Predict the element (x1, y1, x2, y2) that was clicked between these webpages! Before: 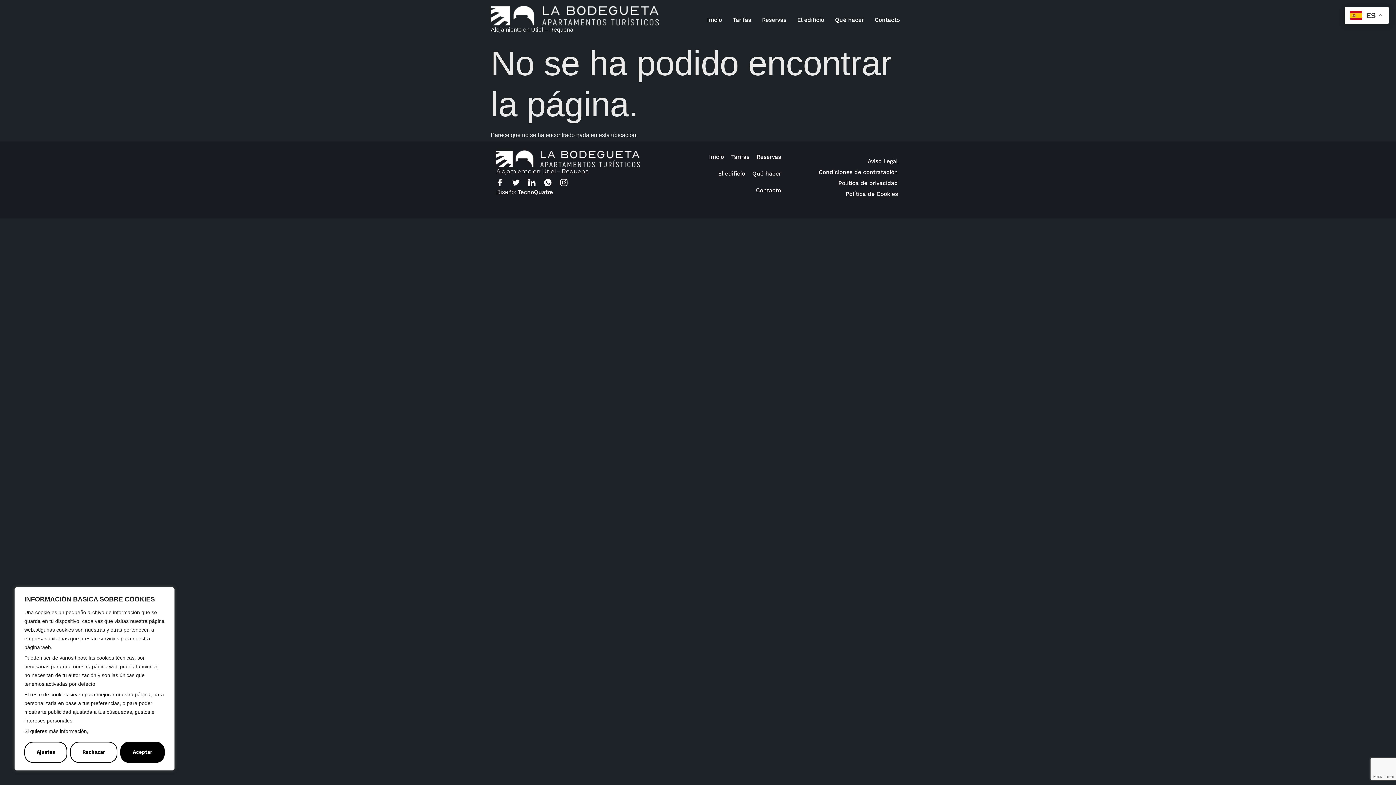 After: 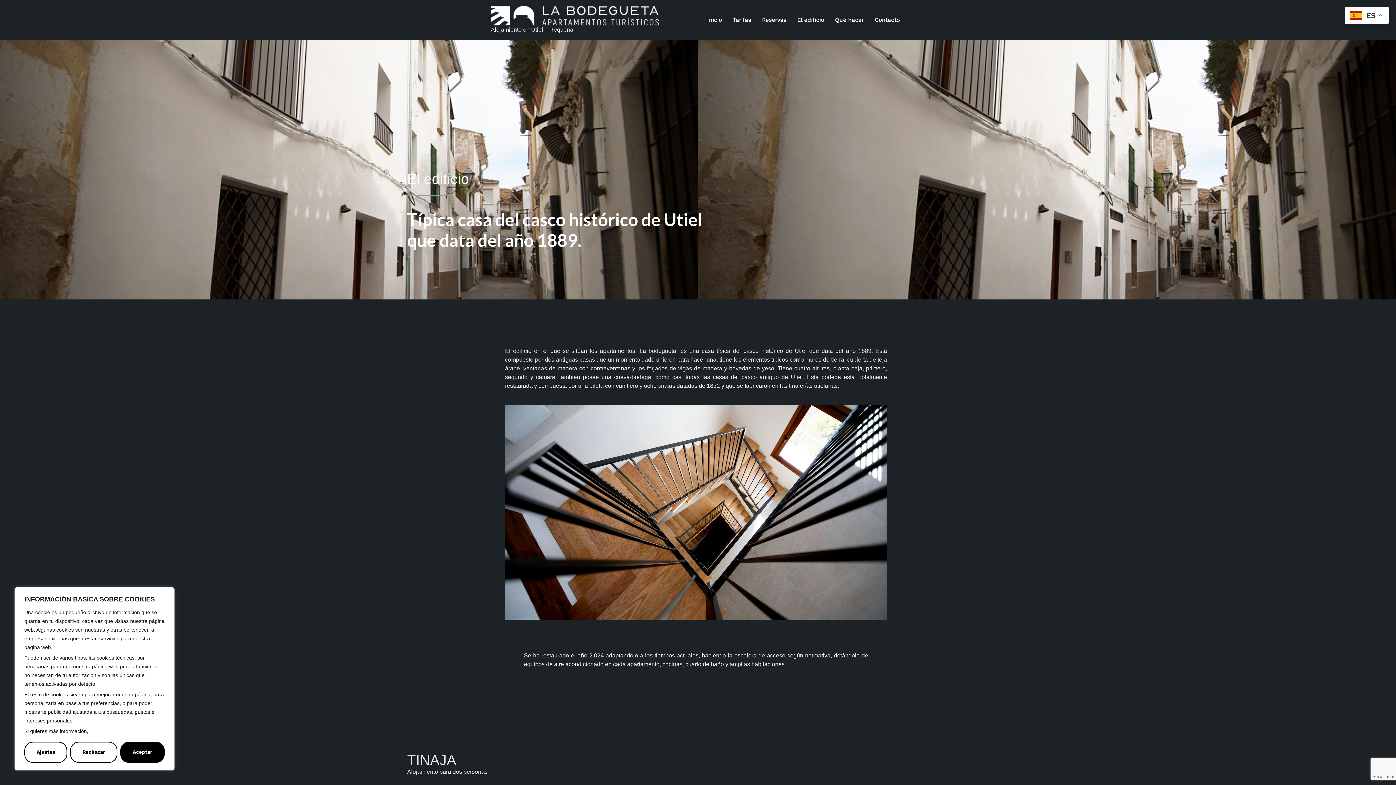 Action: label: El edificio bbox: (714, 165, 748, 182)